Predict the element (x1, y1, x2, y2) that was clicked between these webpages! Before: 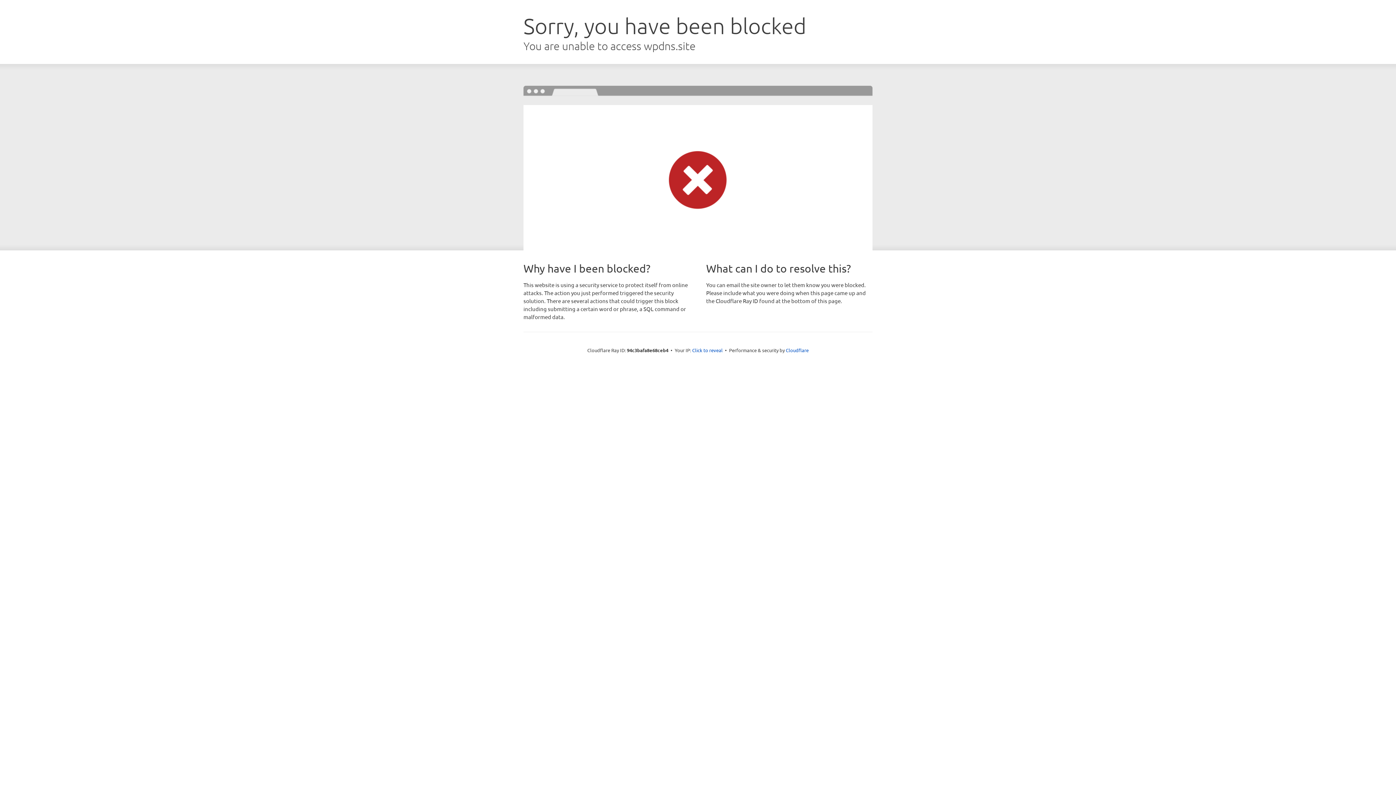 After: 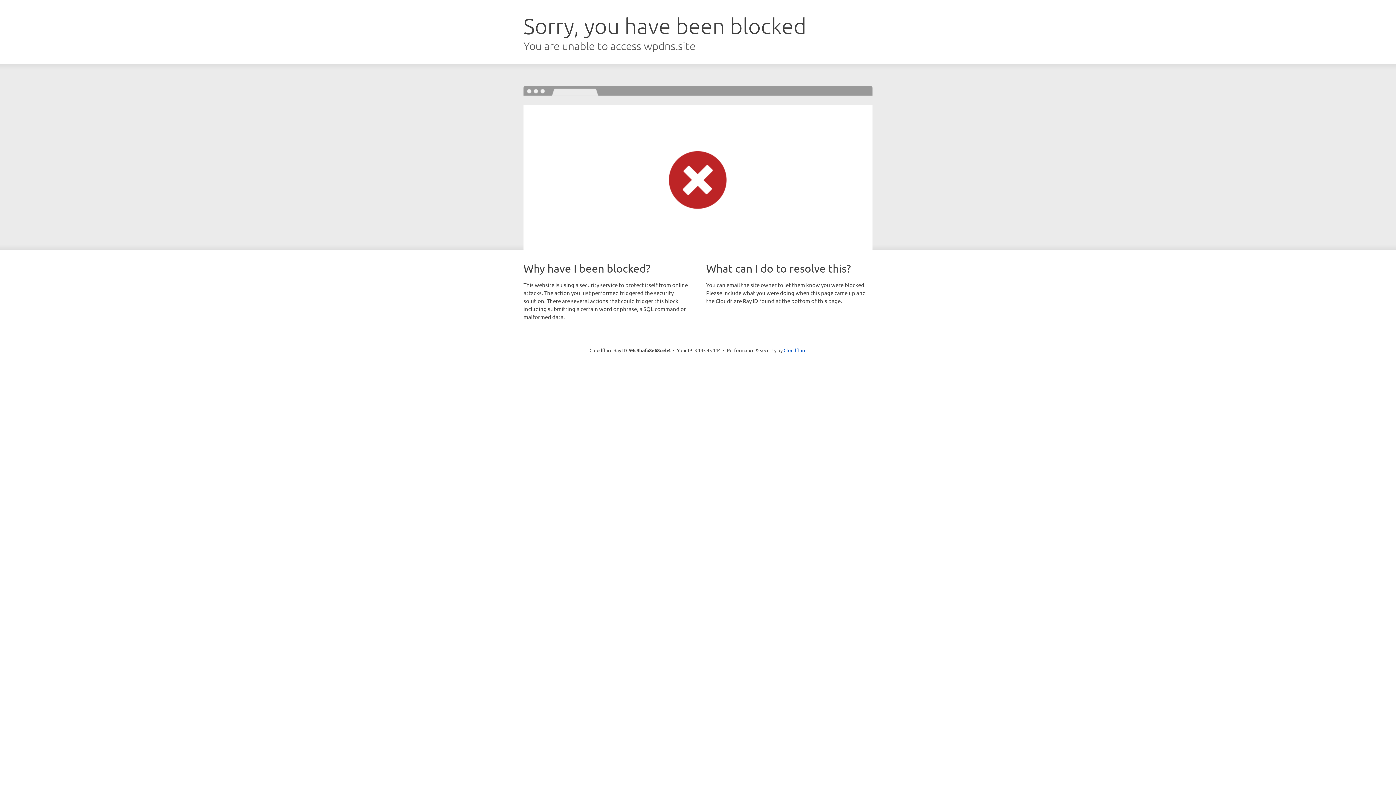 Action: bbox: (692, 346, 722, 353) label: Click to reveal